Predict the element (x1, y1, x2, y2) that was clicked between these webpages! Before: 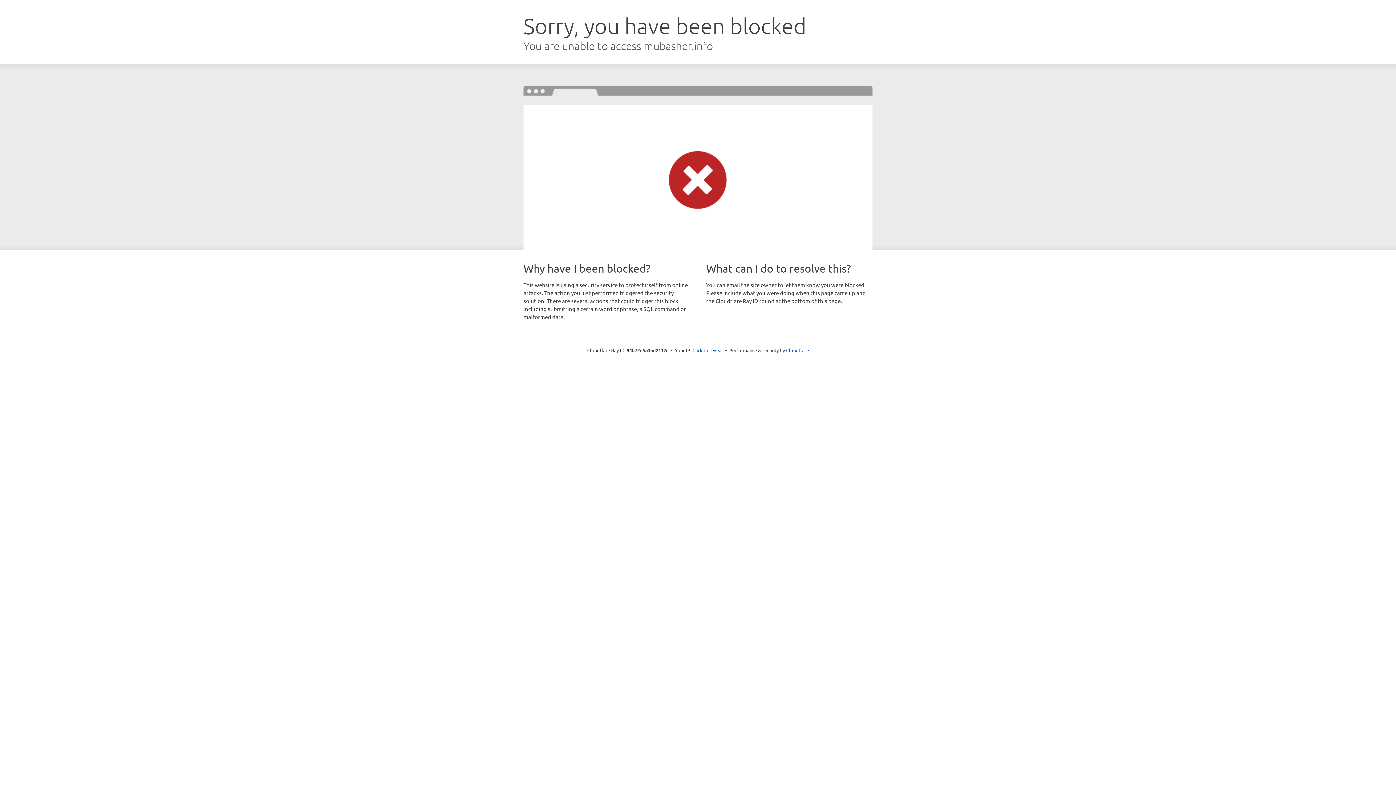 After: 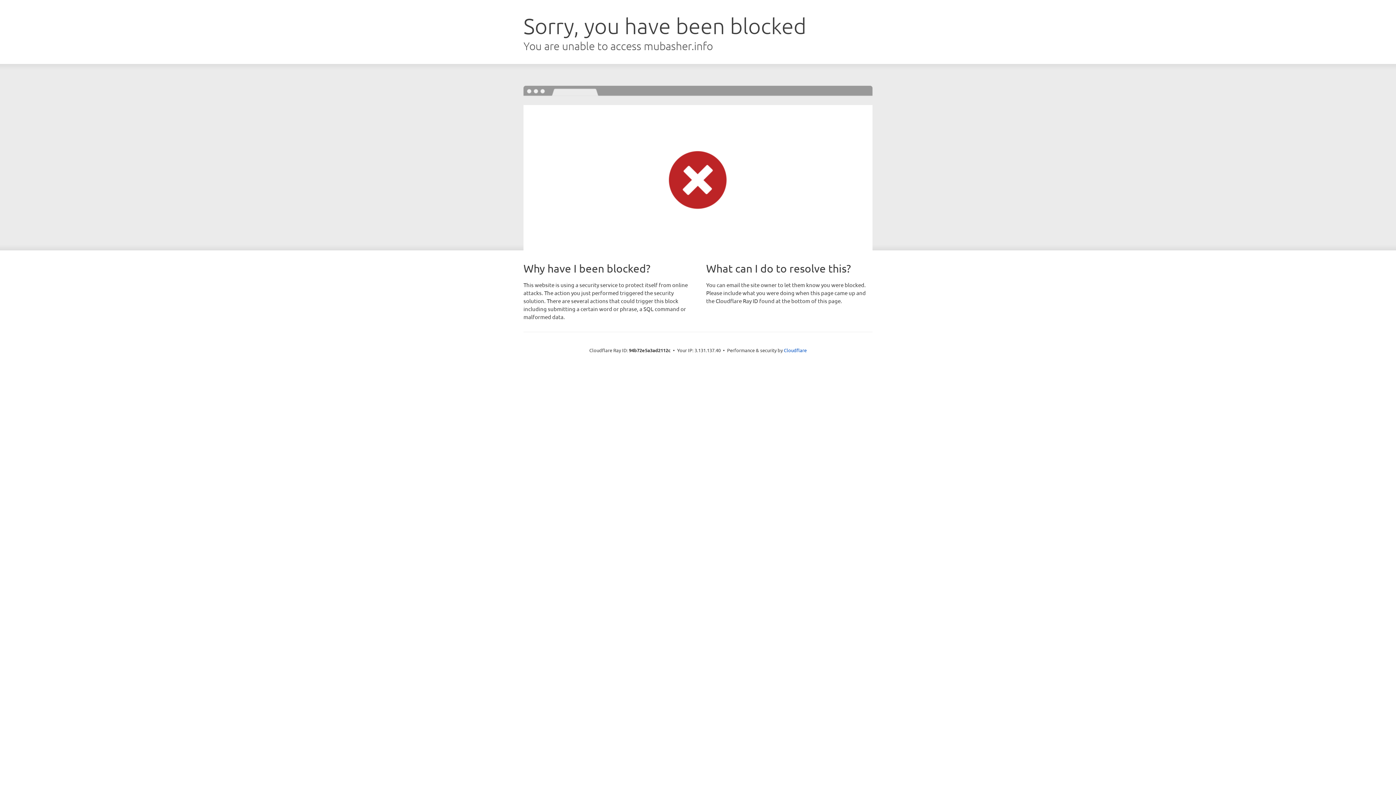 Action: label: Click to reveal bbox: (692, 346, 723, 353)